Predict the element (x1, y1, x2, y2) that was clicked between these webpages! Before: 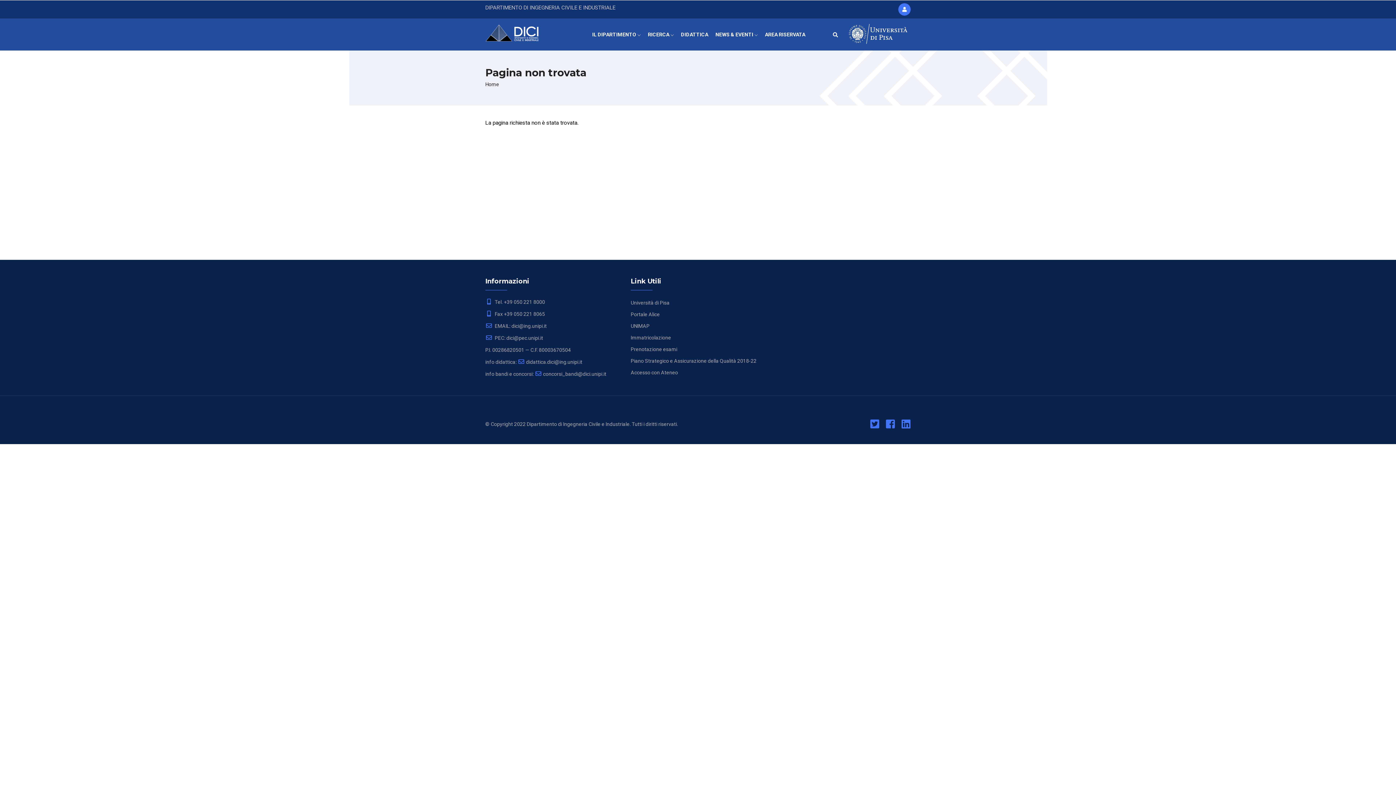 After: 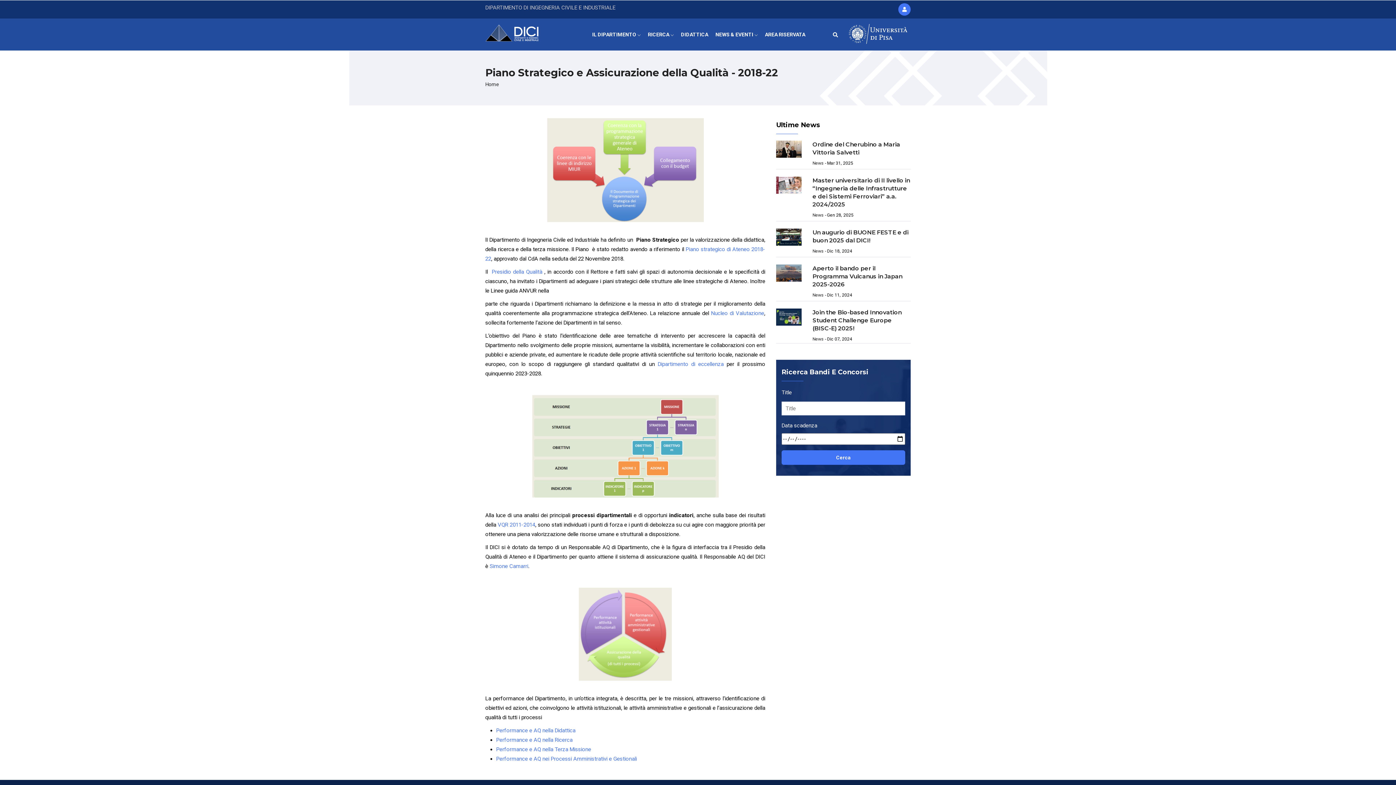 Action: label: Piano Strategico e Assicurazione della Qualità 2018-22 bbox: (630, 358, 756, 364)